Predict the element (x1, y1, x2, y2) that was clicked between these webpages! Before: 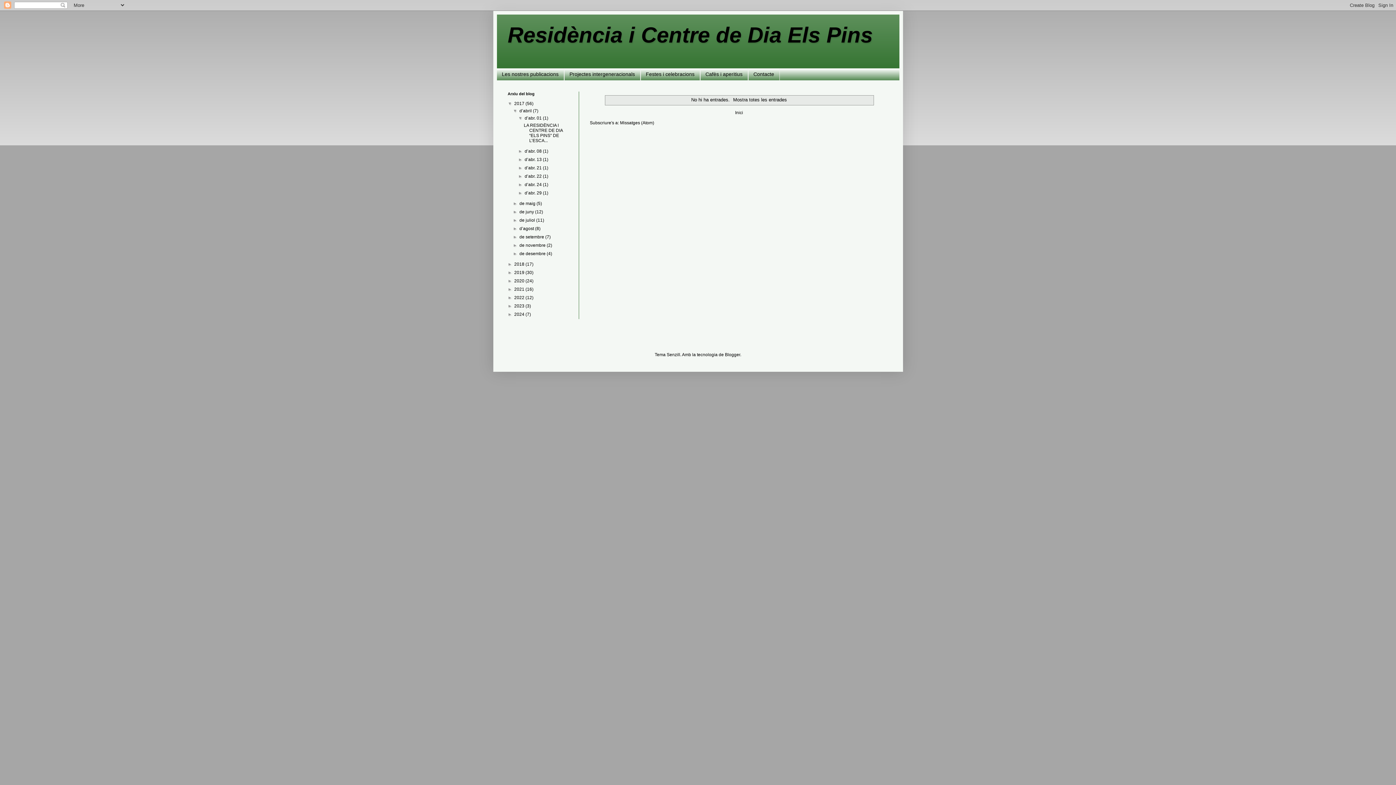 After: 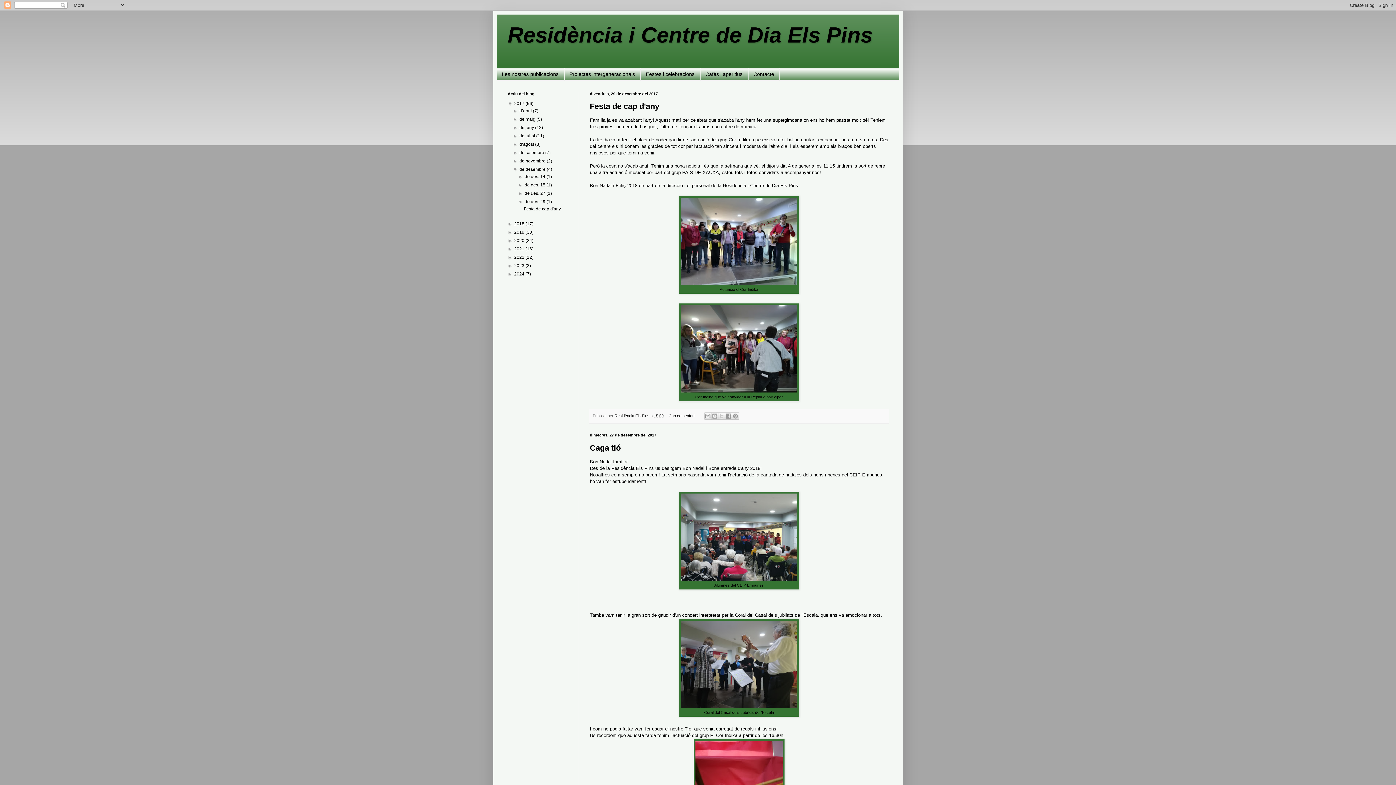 Action: label: de desembre  bbox: (519, 251, 546, 256)